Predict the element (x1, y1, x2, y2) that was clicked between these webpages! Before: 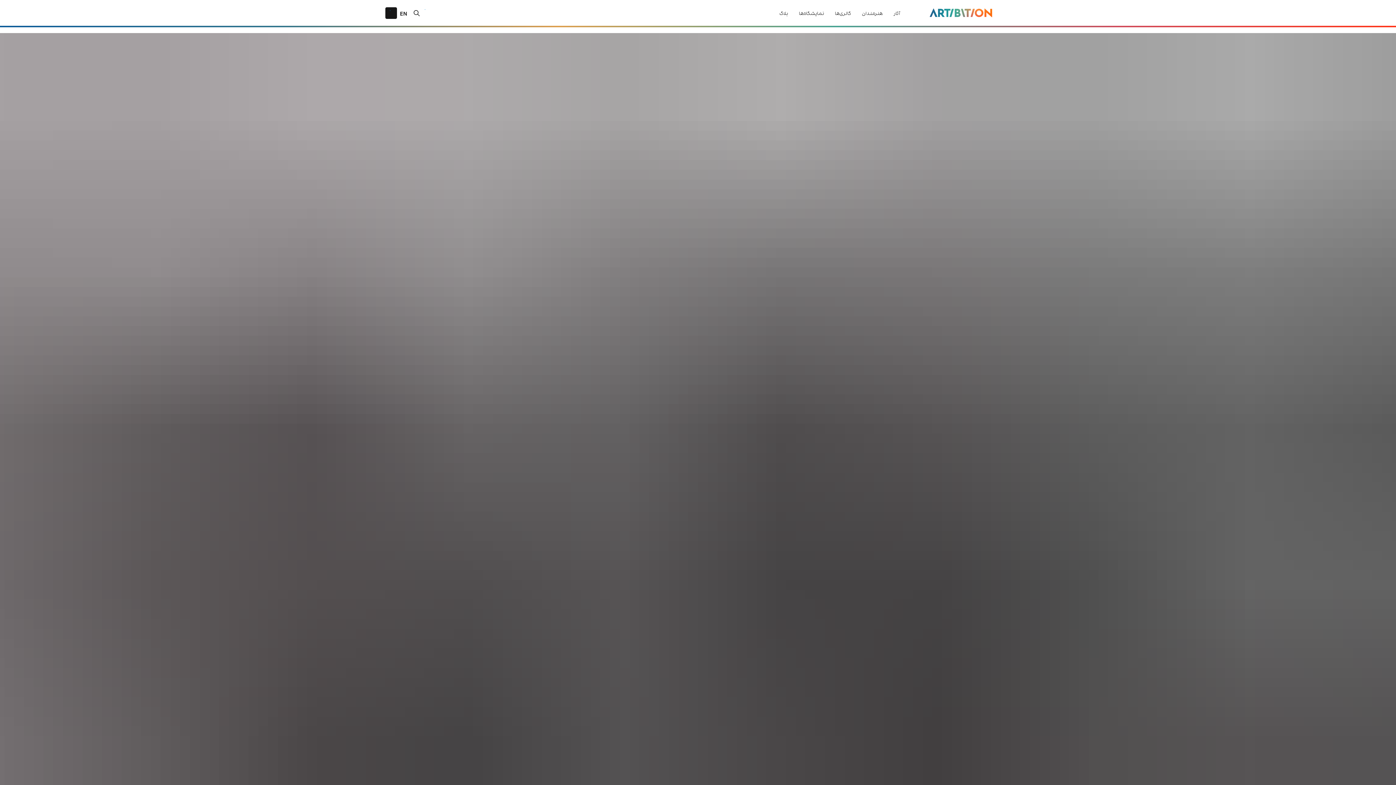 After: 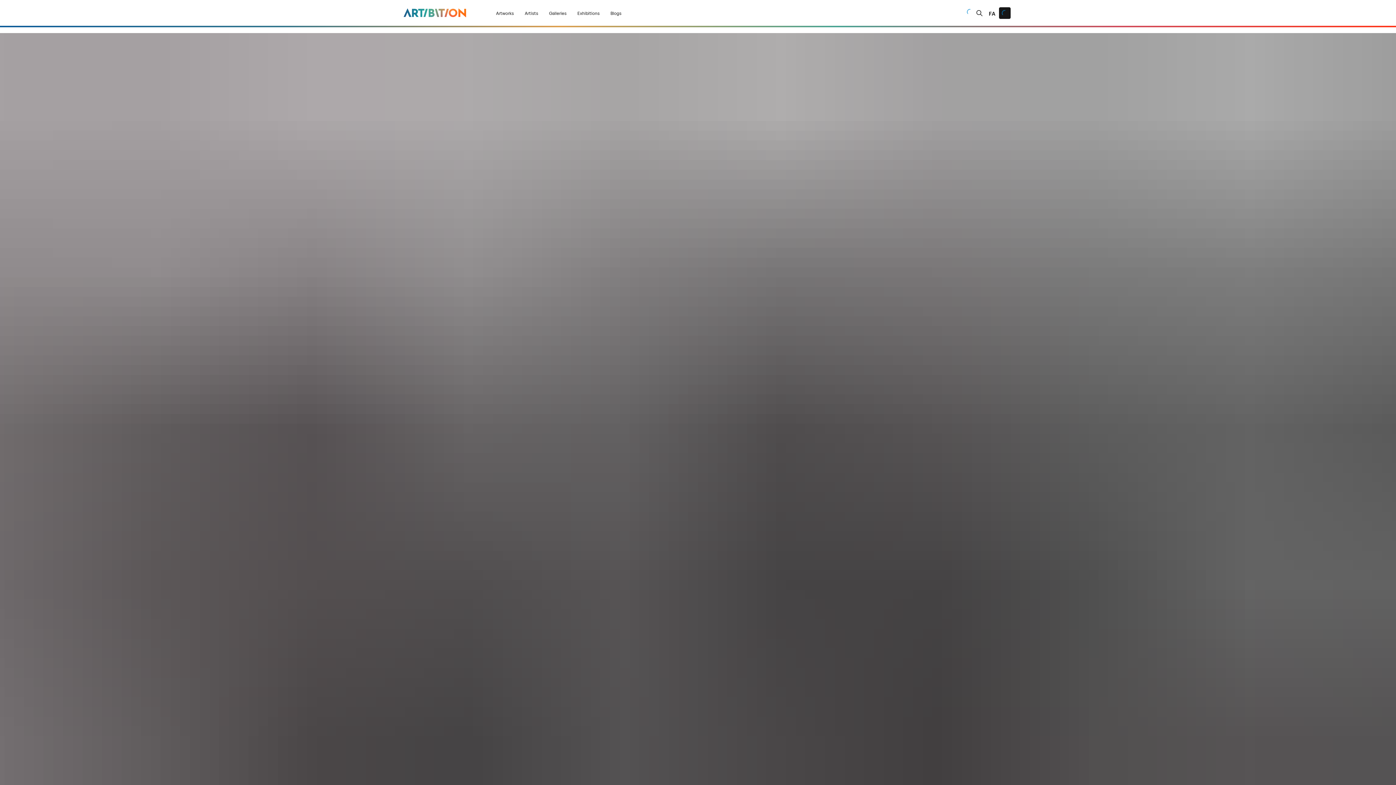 Action: label: EN bbox: (397, 6, 410, 19)